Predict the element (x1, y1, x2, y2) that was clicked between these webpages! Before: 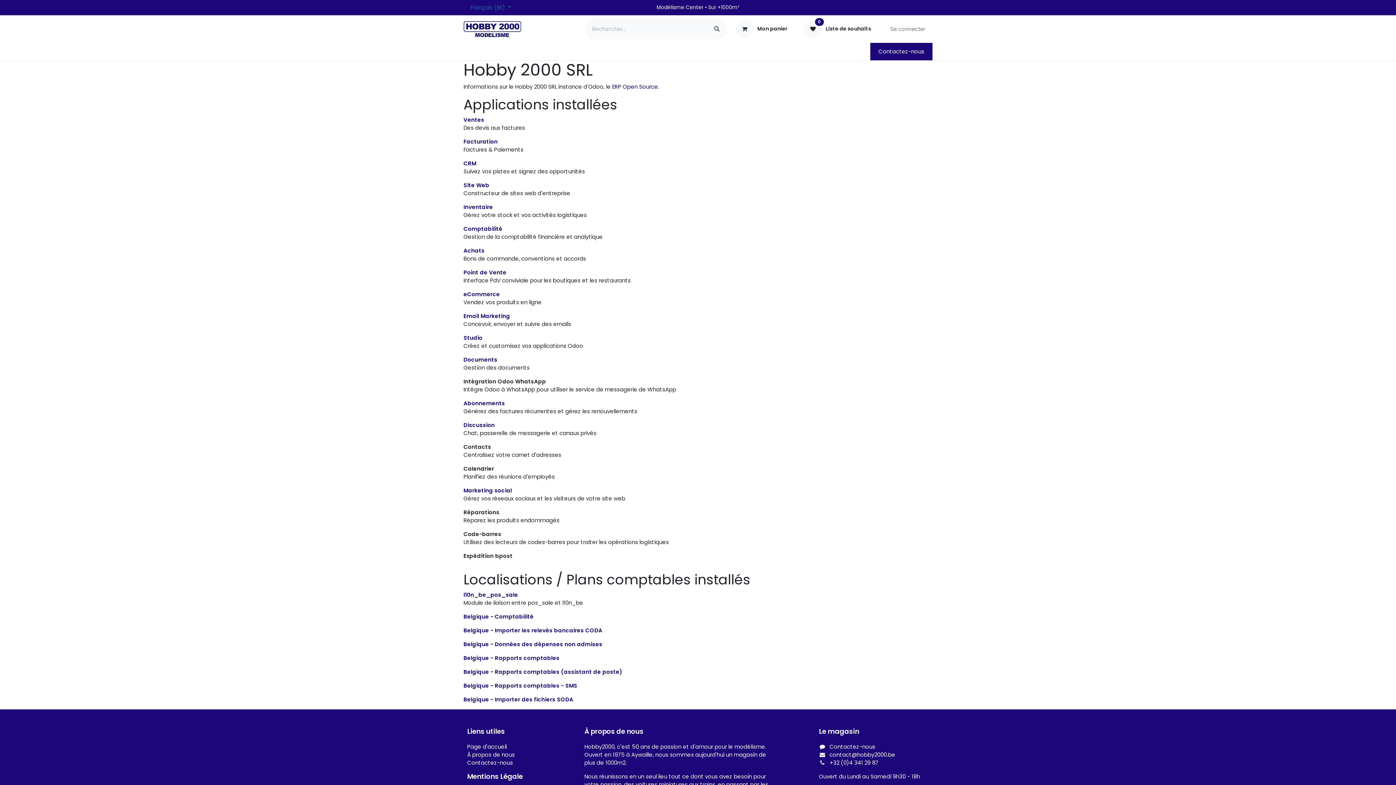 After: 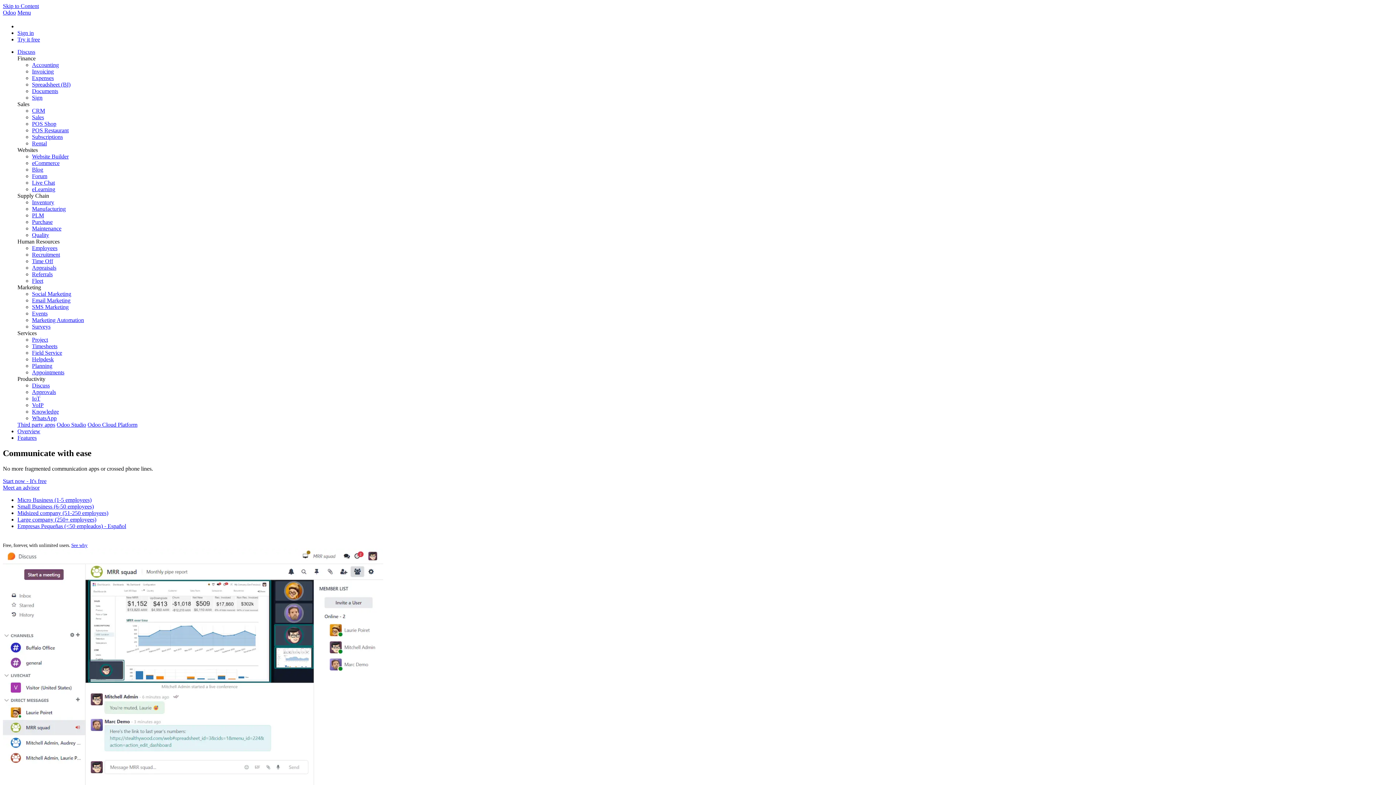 Action: label: Discussion bbox: (463, 421, 494, 429)